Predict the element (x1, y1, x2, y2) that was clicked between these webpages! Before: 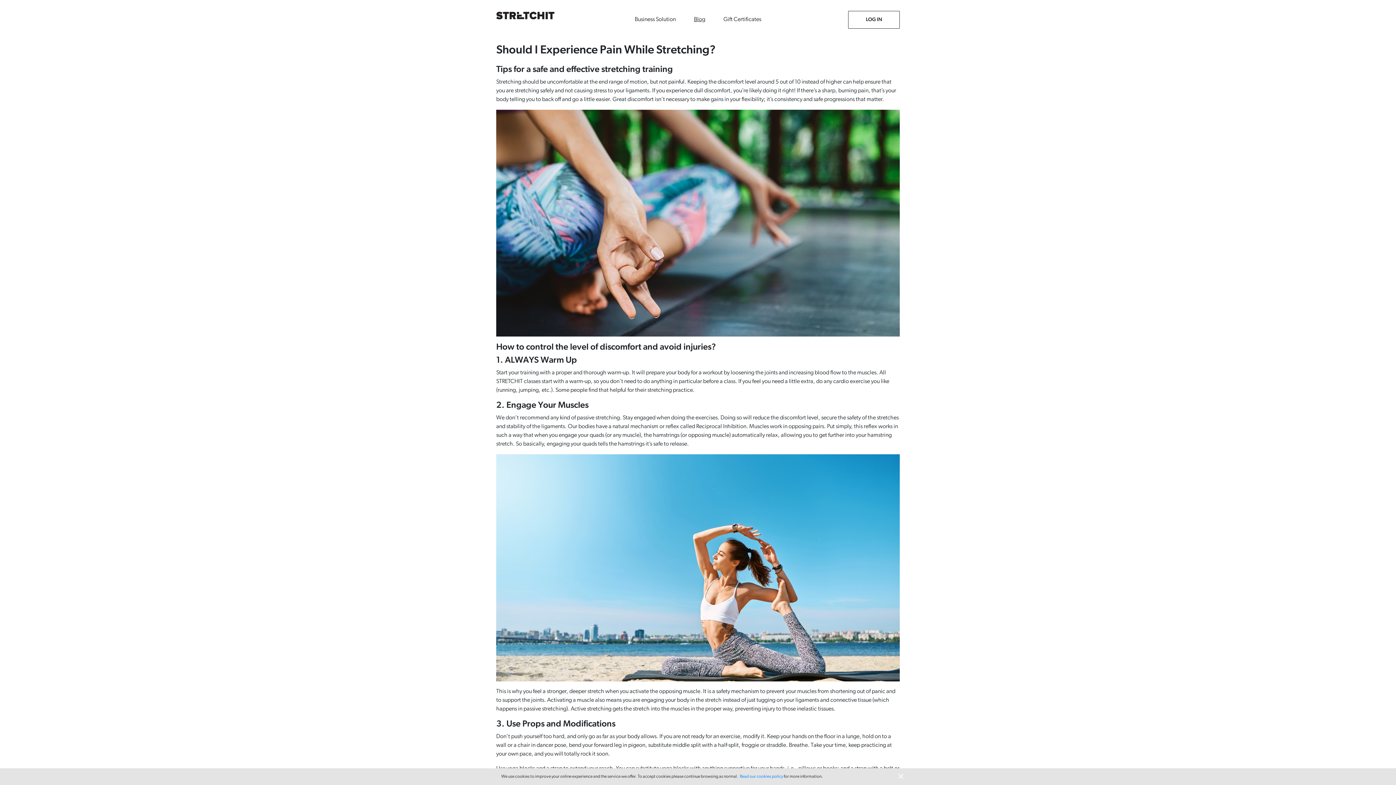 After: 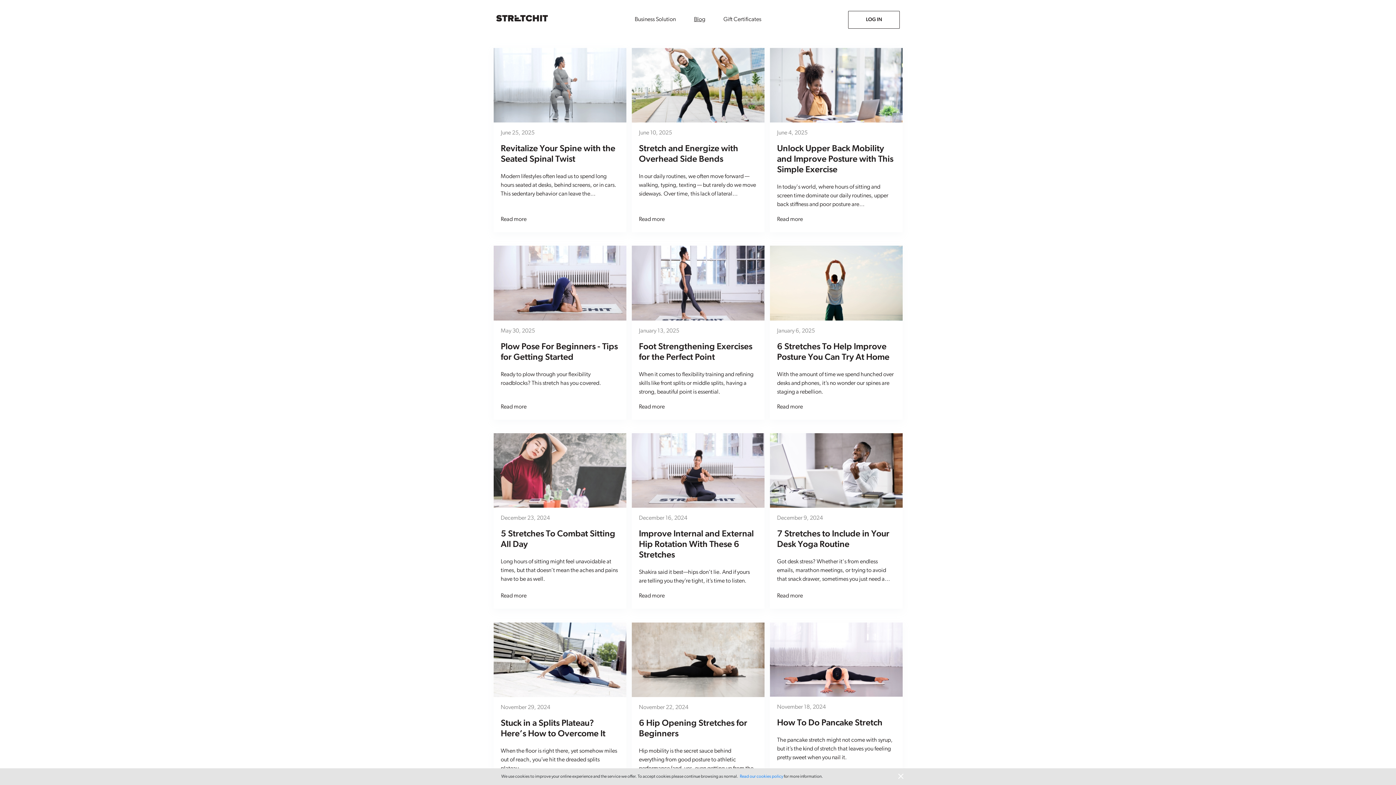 Action: label: Blog bbox: (694, 16, 705, 23)